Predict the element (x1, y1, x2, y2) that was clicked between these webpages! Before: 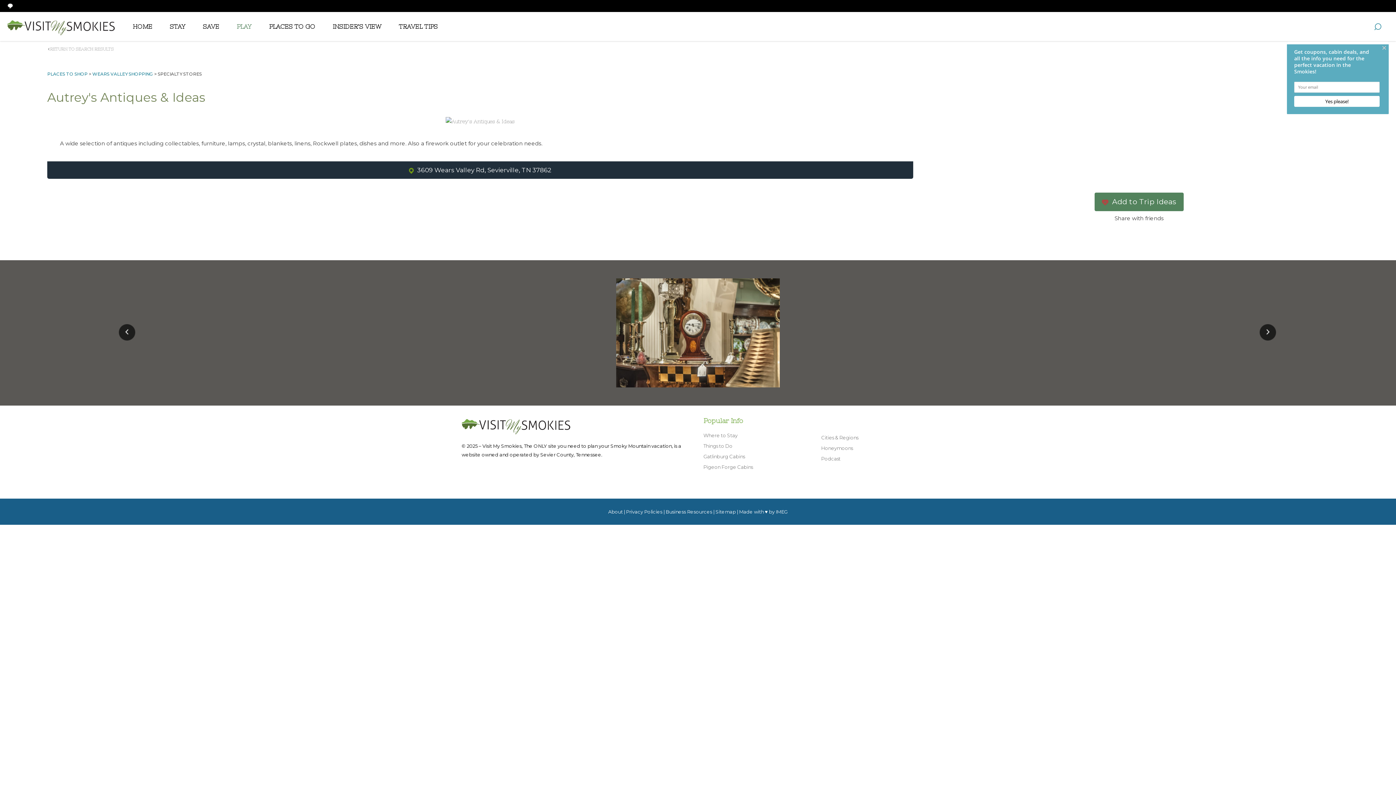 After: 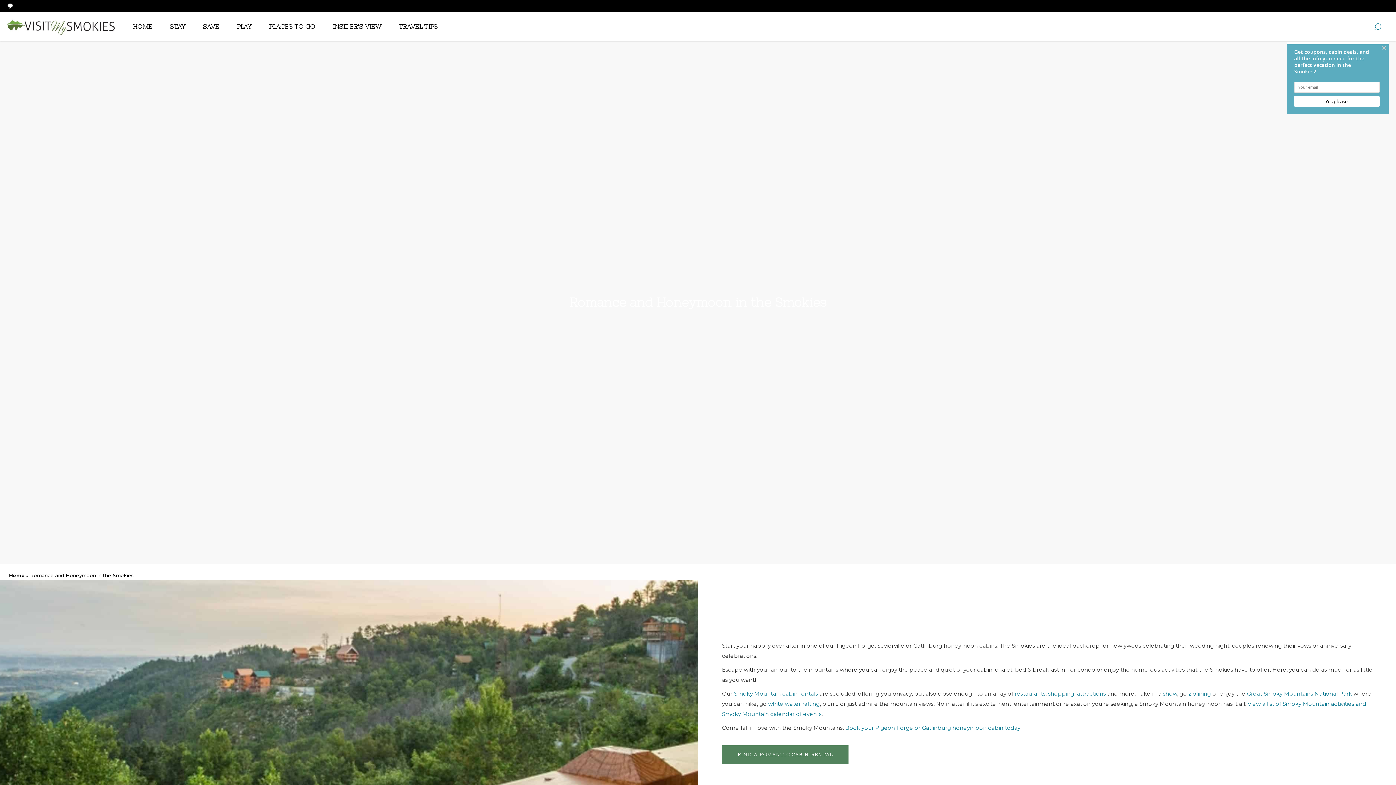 Action: label: Honeymoons bbox: (821, 445, 853, 451)